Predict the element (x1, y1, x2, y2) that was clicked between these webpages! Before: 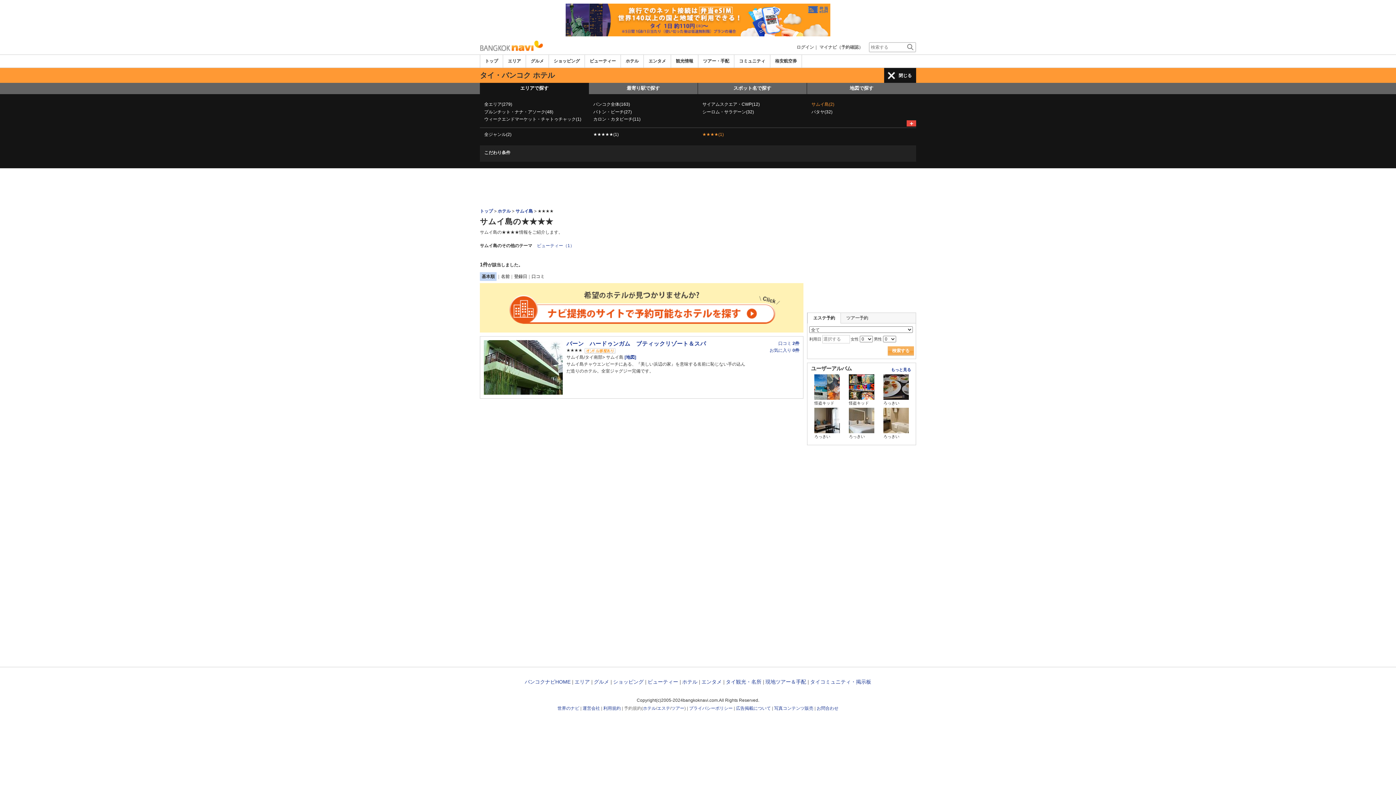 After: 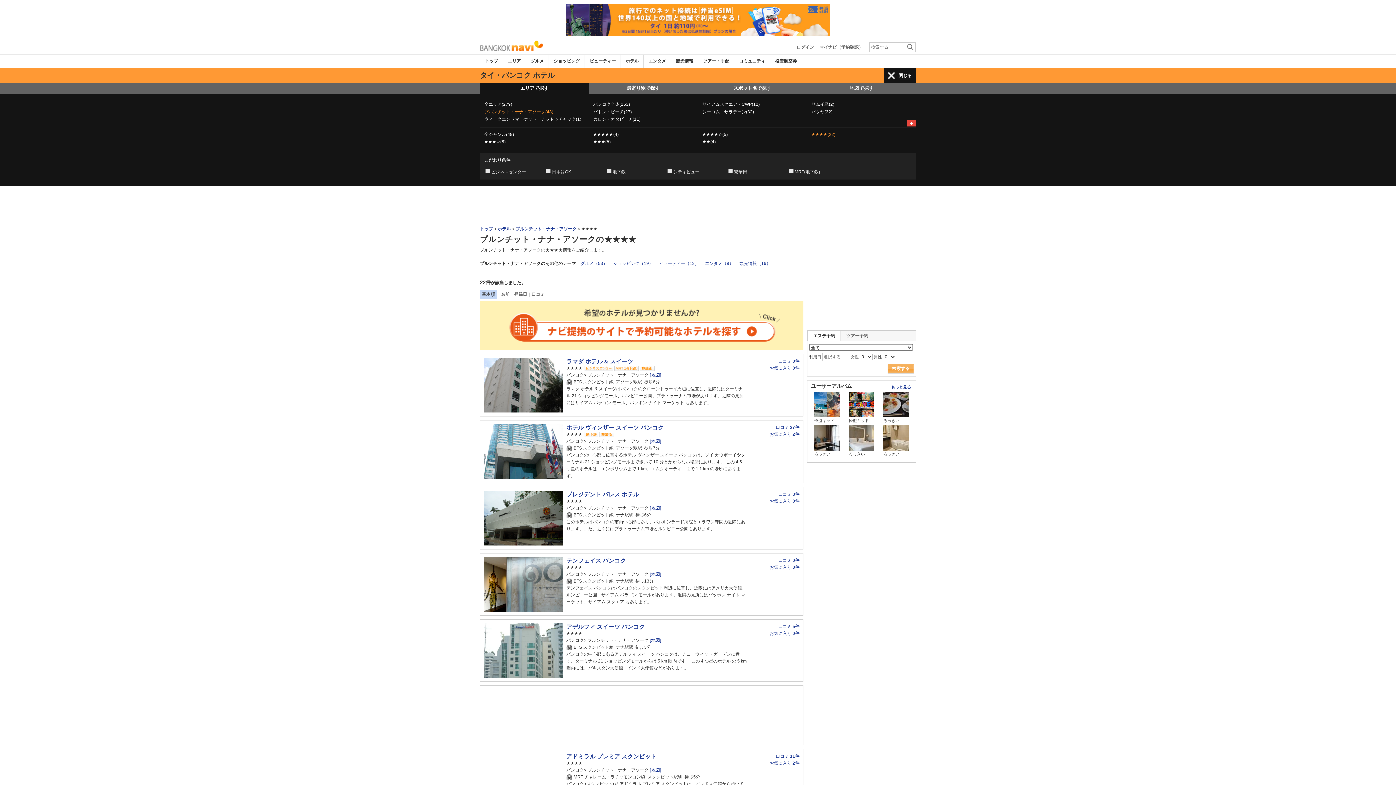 Action: bbox: (484, 109, 553, 114) label: プルンチット・ナナ・アソーク(48)